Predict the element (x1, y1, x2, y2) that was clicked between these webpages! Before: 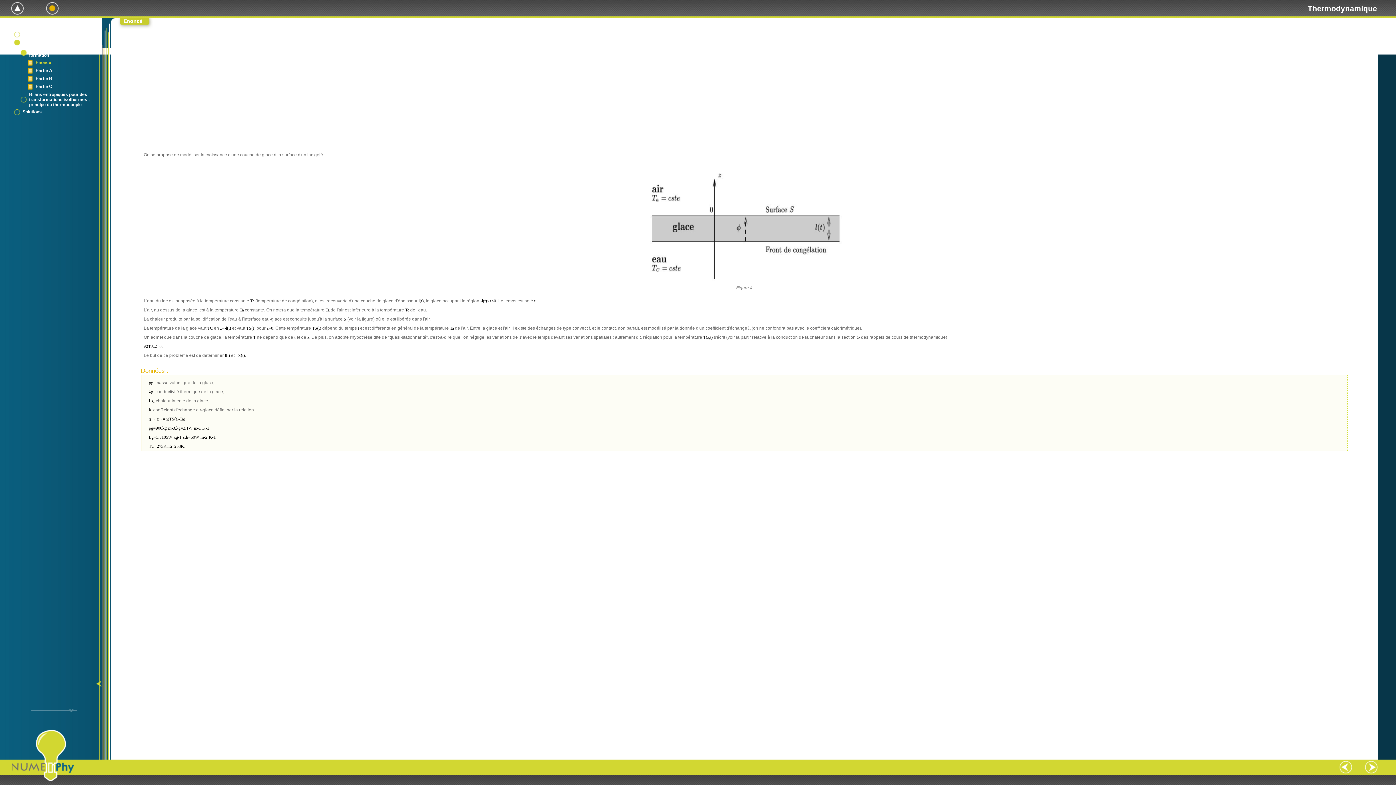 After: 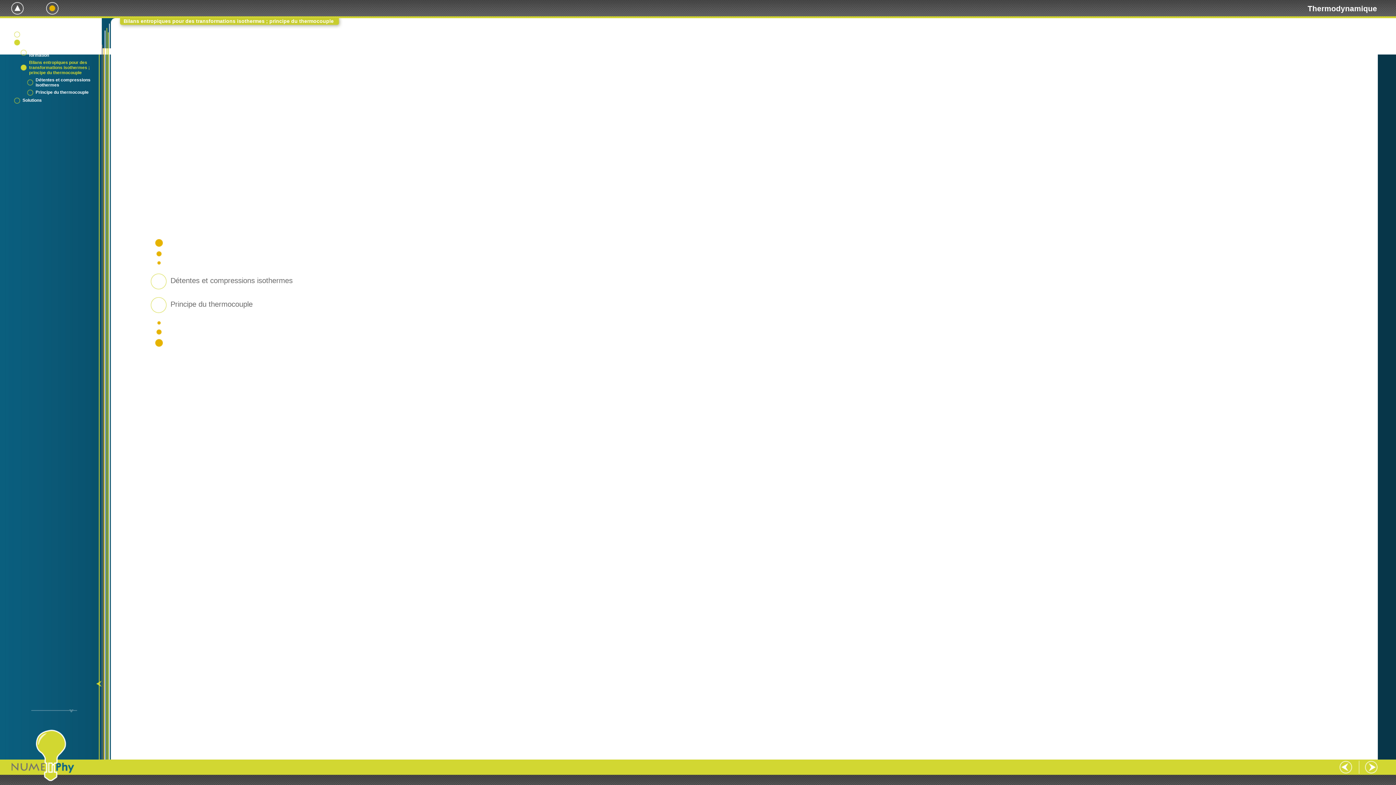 Action: bbox: (19, 91, 92, 108) label: Bilans entropiques pour des transformations isothermes ; principe du thermocouple